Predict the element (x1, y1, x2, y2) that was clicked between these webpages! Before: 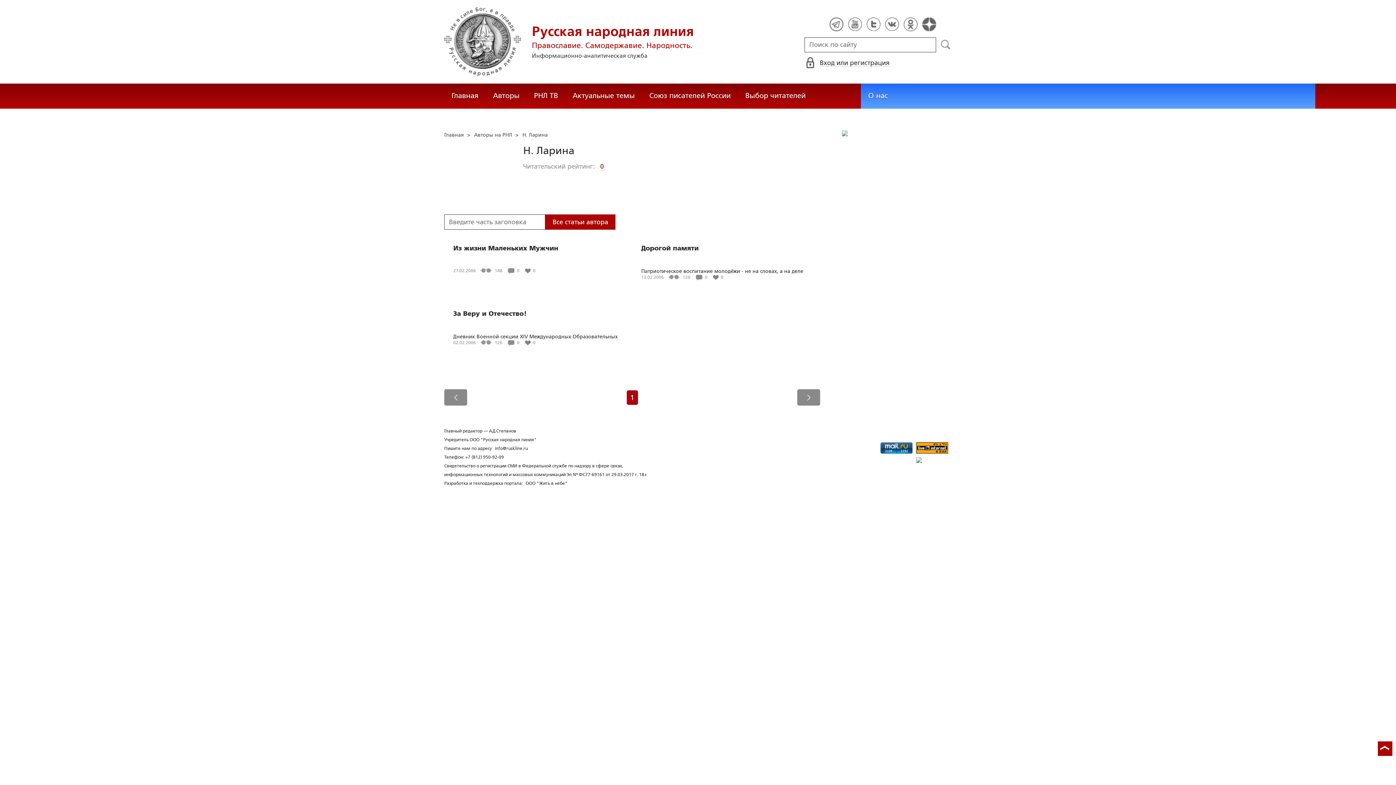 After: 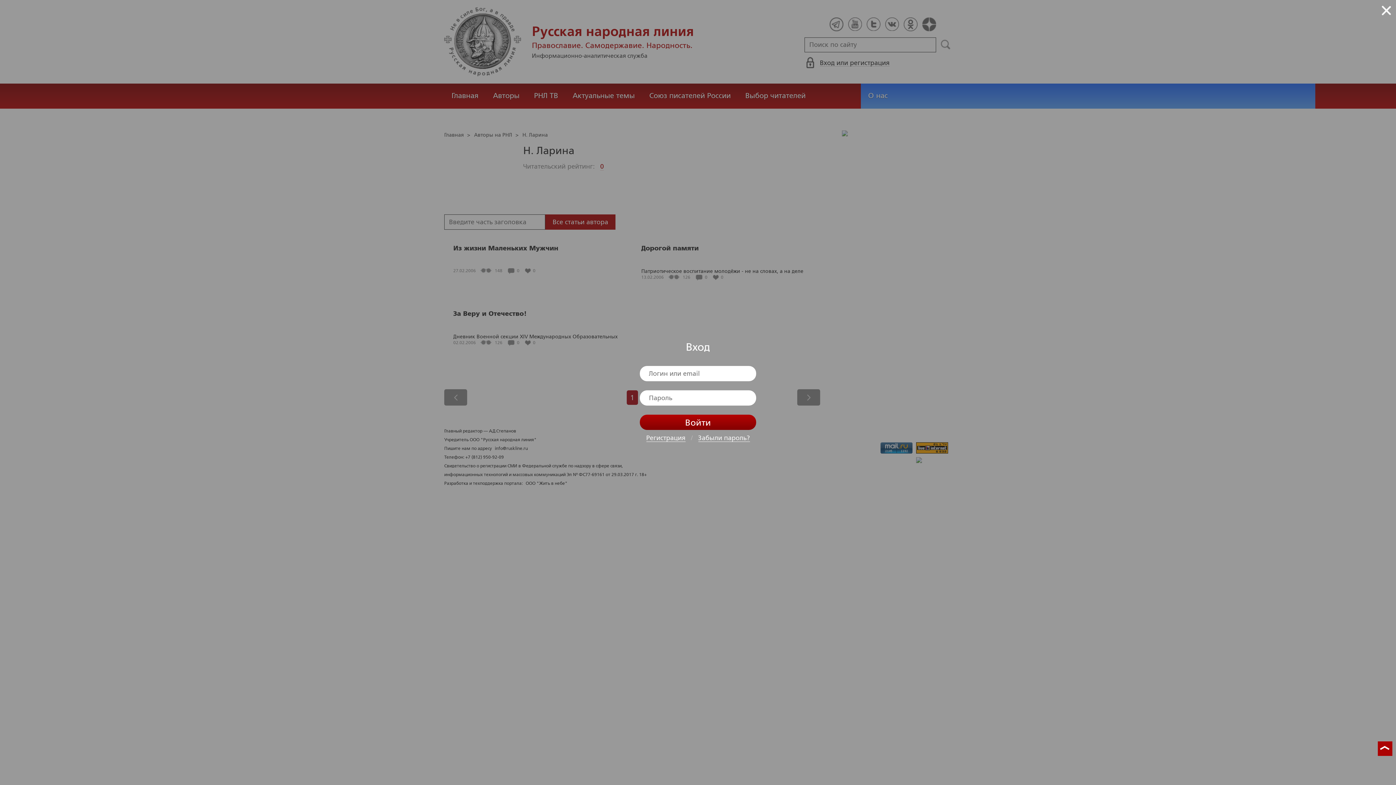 Action: label: Вход или регистрация bbox: (820, 59, 889, 66)